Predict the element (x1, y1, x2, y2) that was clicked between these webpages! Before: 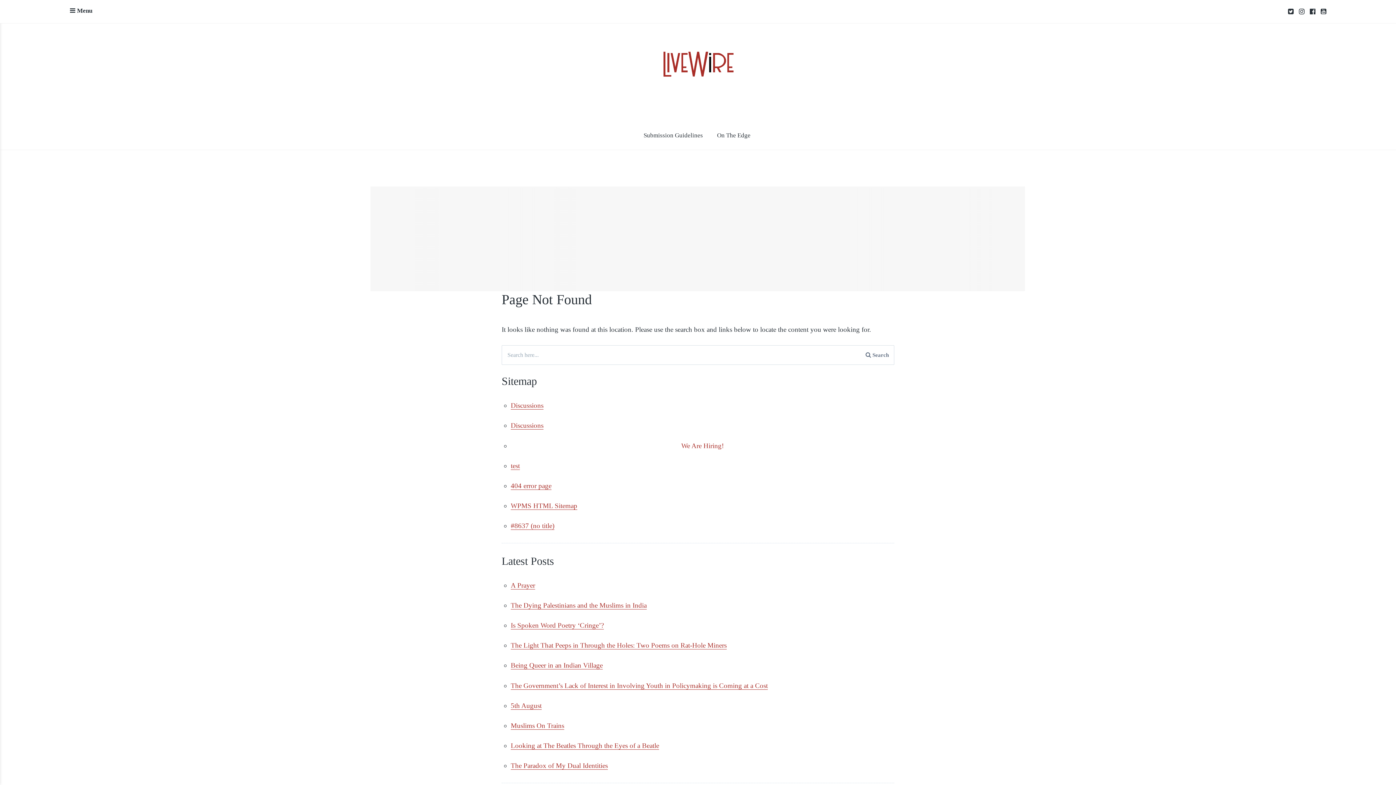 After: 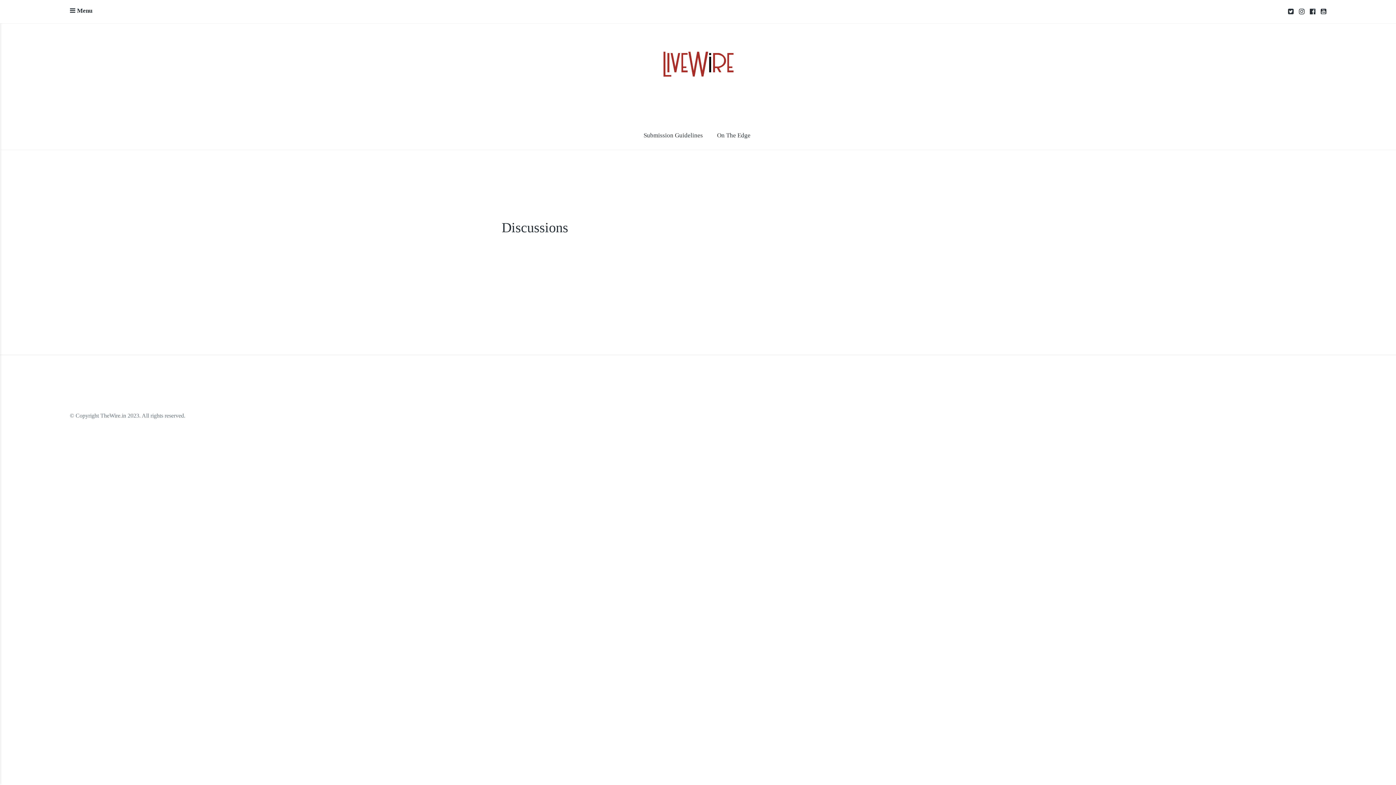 Action: label: Discussions bbox: (510, 401, 543, 409)